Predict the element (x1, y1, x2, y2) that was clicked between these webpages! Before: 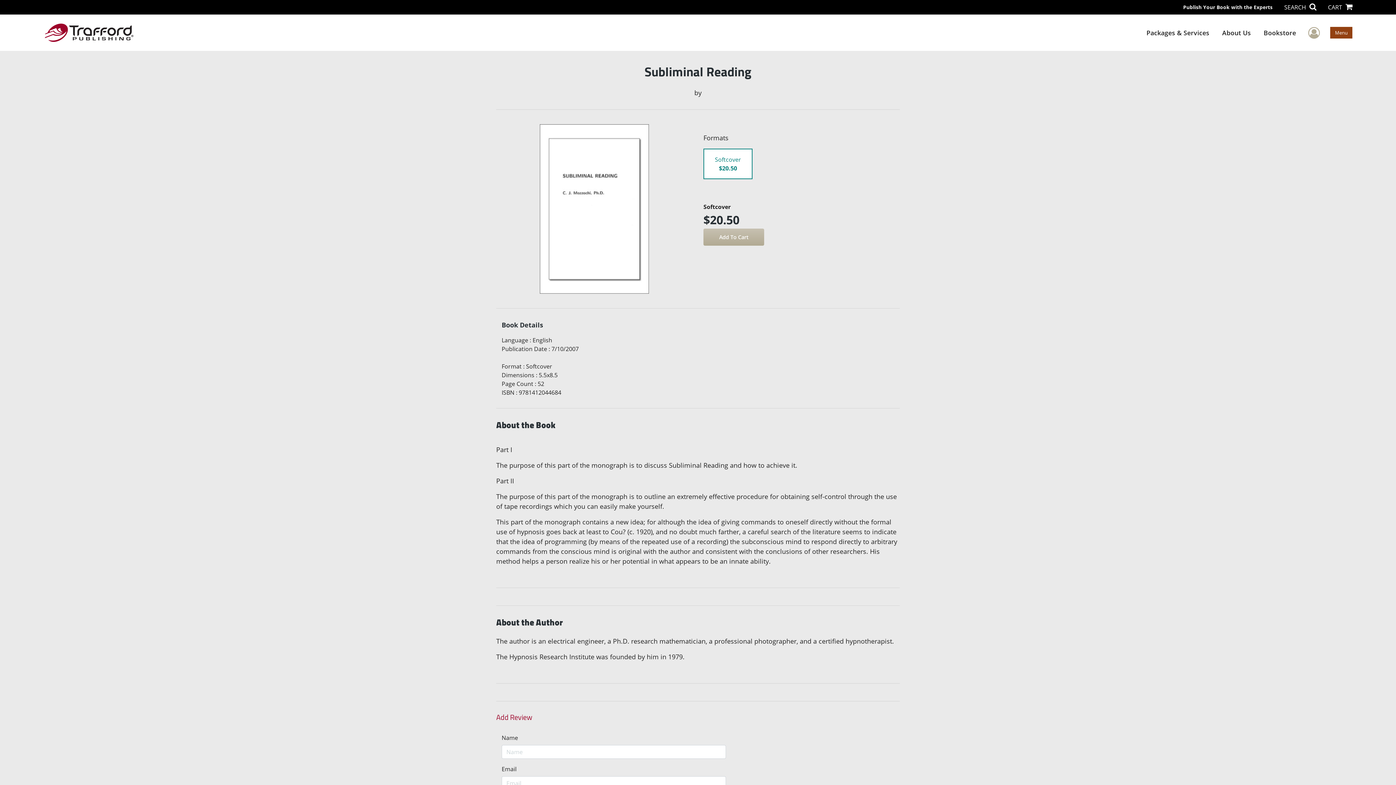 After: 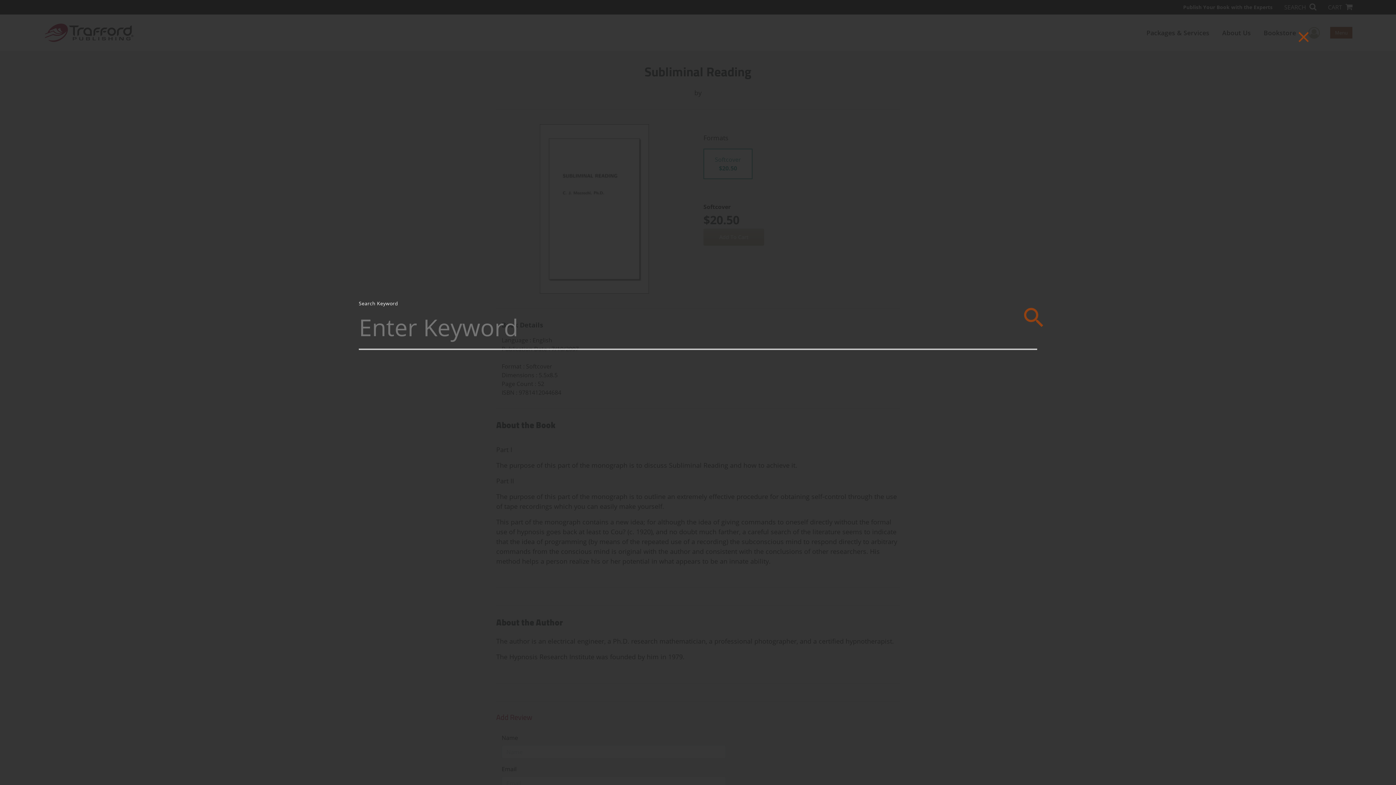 Action: label: SEARCH  bbox: (1284, 2, 1316, 11)